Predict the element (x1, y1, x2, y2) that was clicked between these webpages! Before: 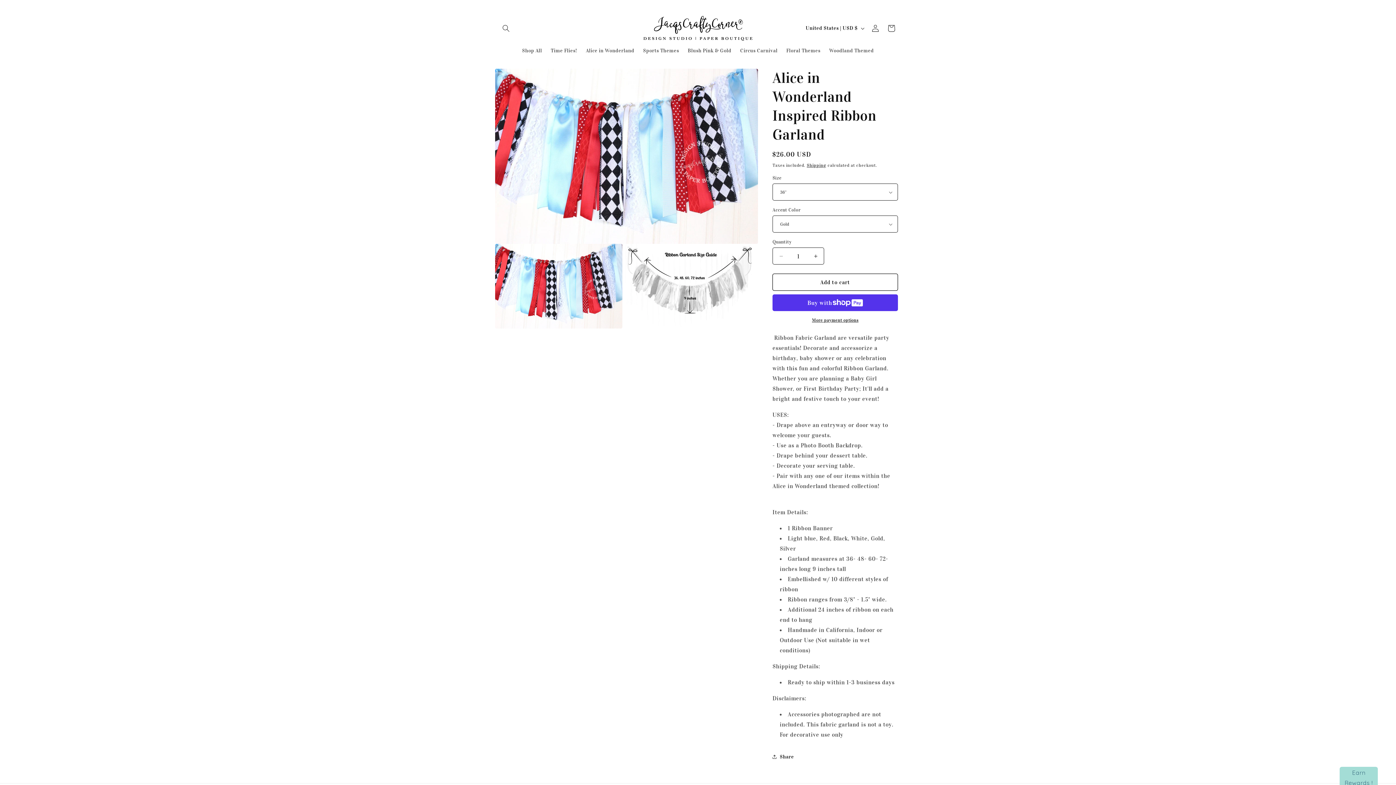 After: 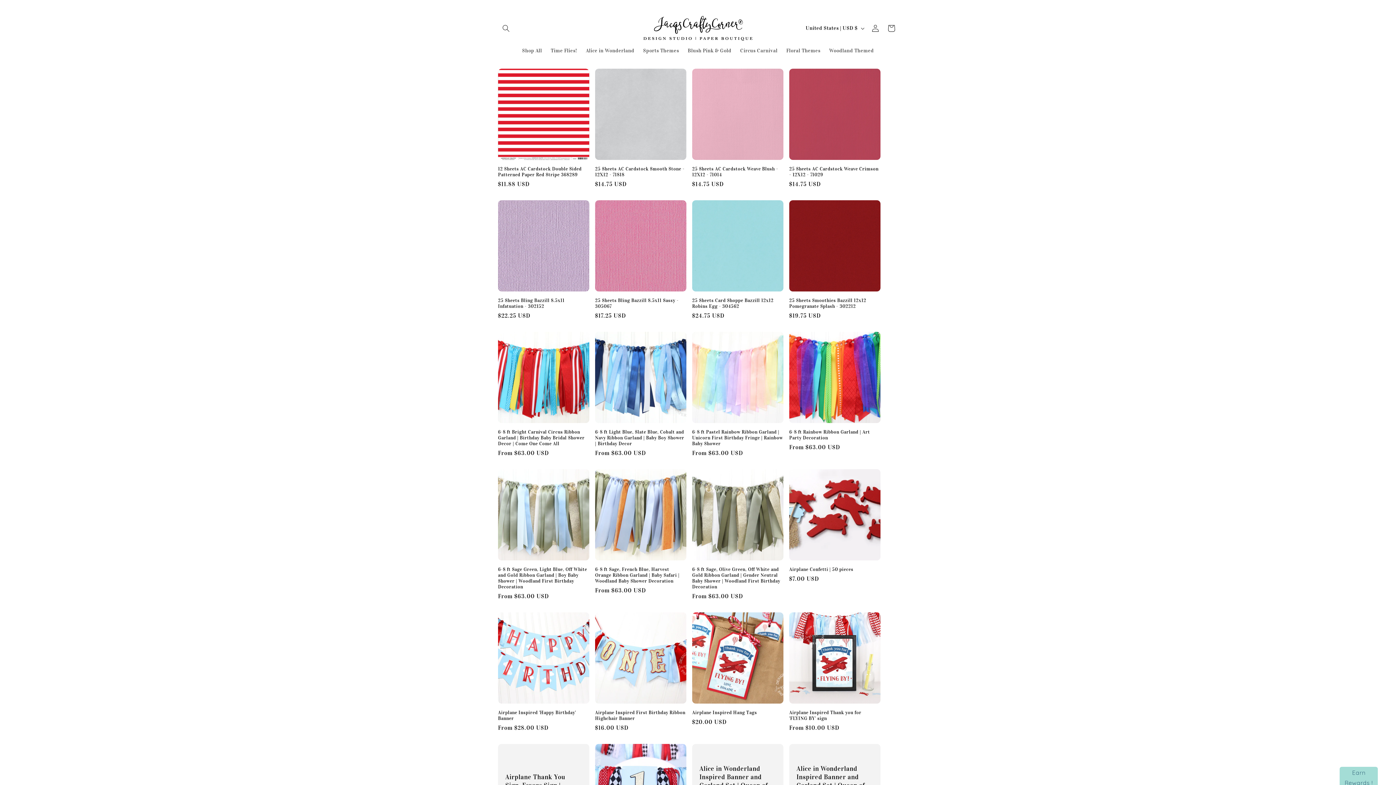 Action: bbox: (640, 13, 755, 43)